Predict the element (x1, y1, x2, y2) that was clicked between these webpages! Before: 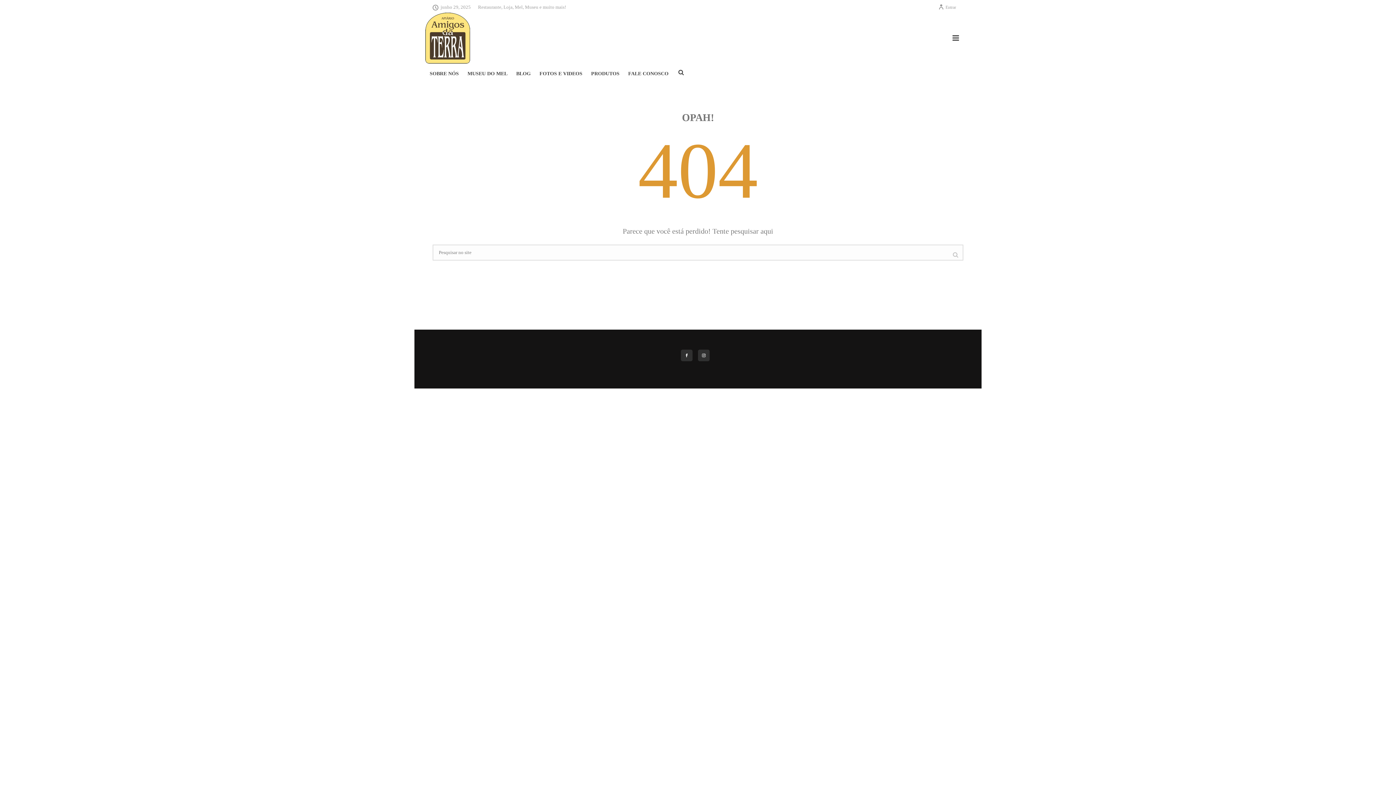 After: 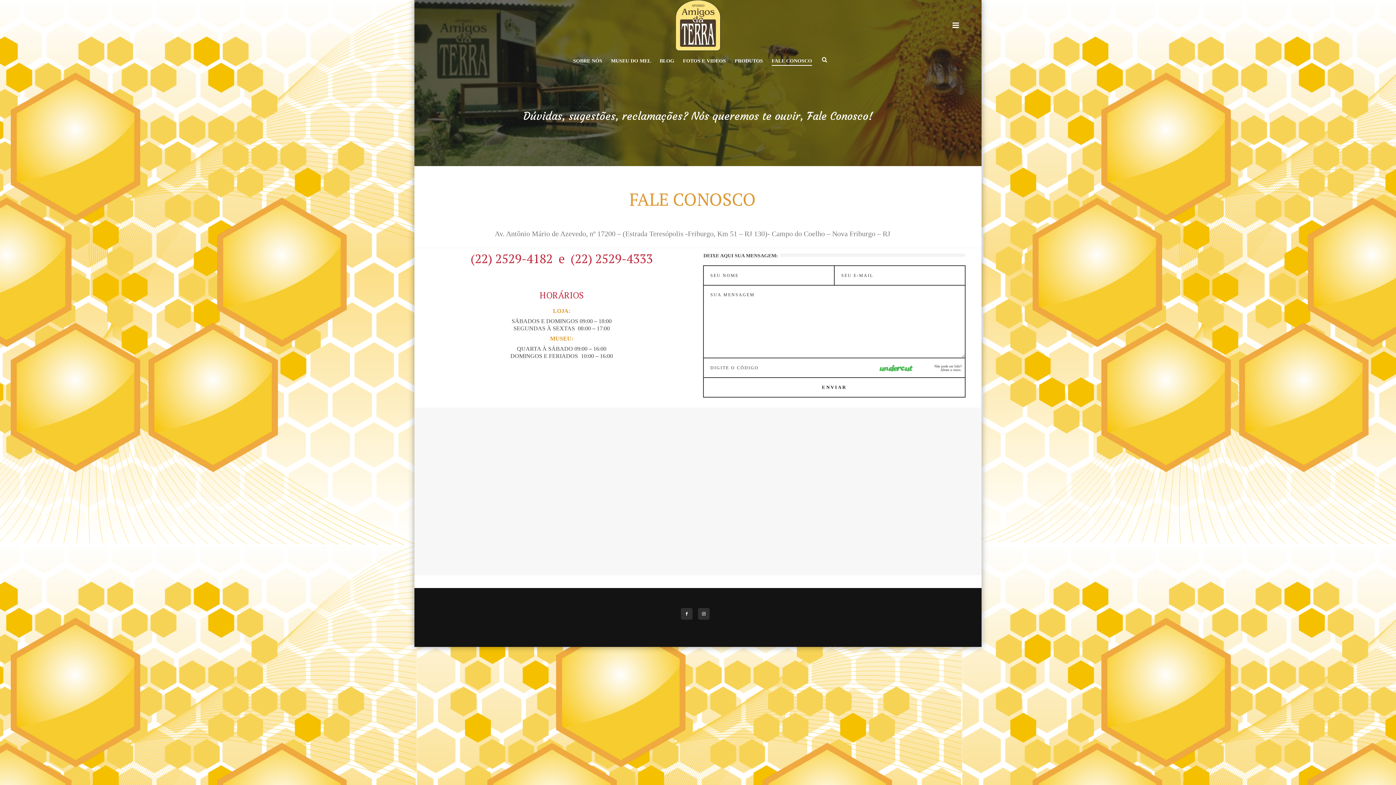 Action: bbox: (624, 64, 673, 83) label: FALE CONOSCO